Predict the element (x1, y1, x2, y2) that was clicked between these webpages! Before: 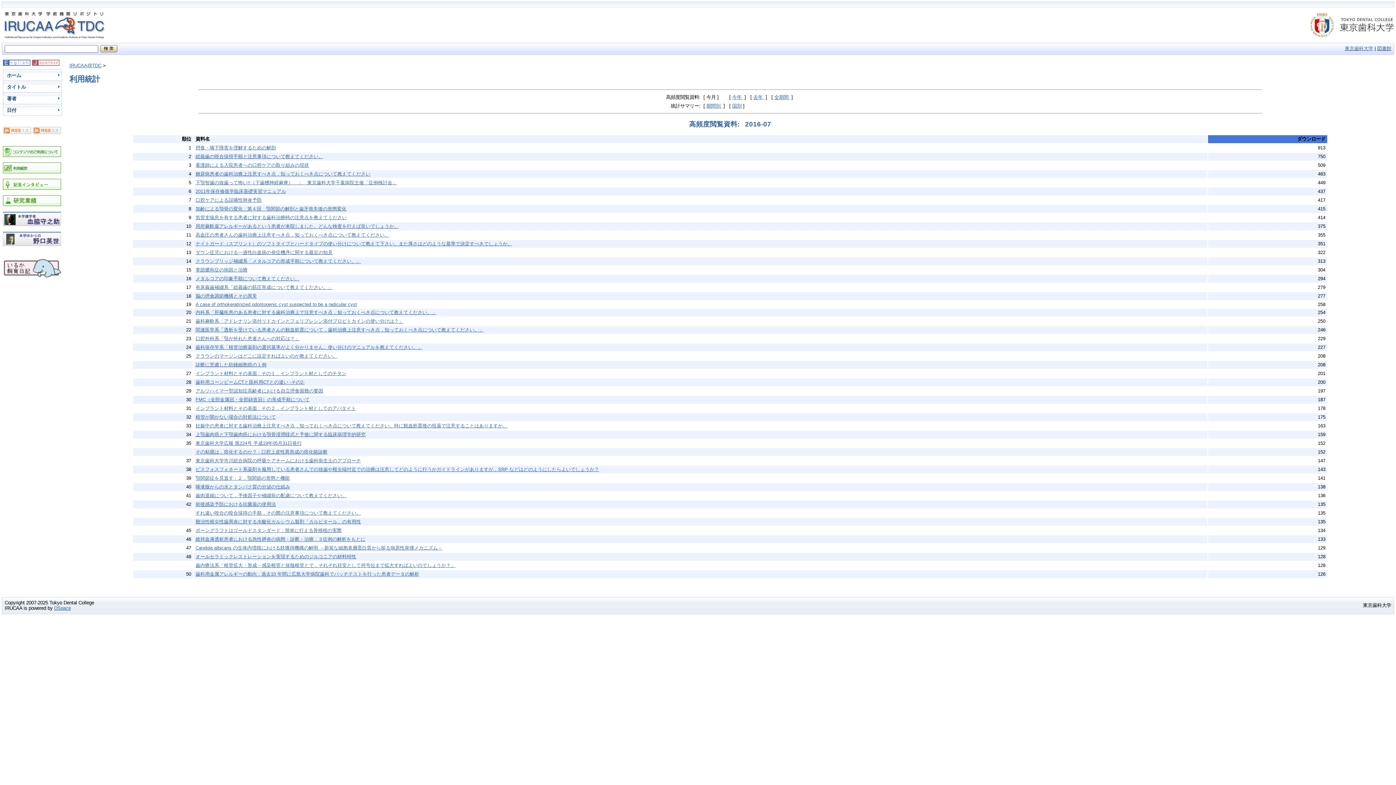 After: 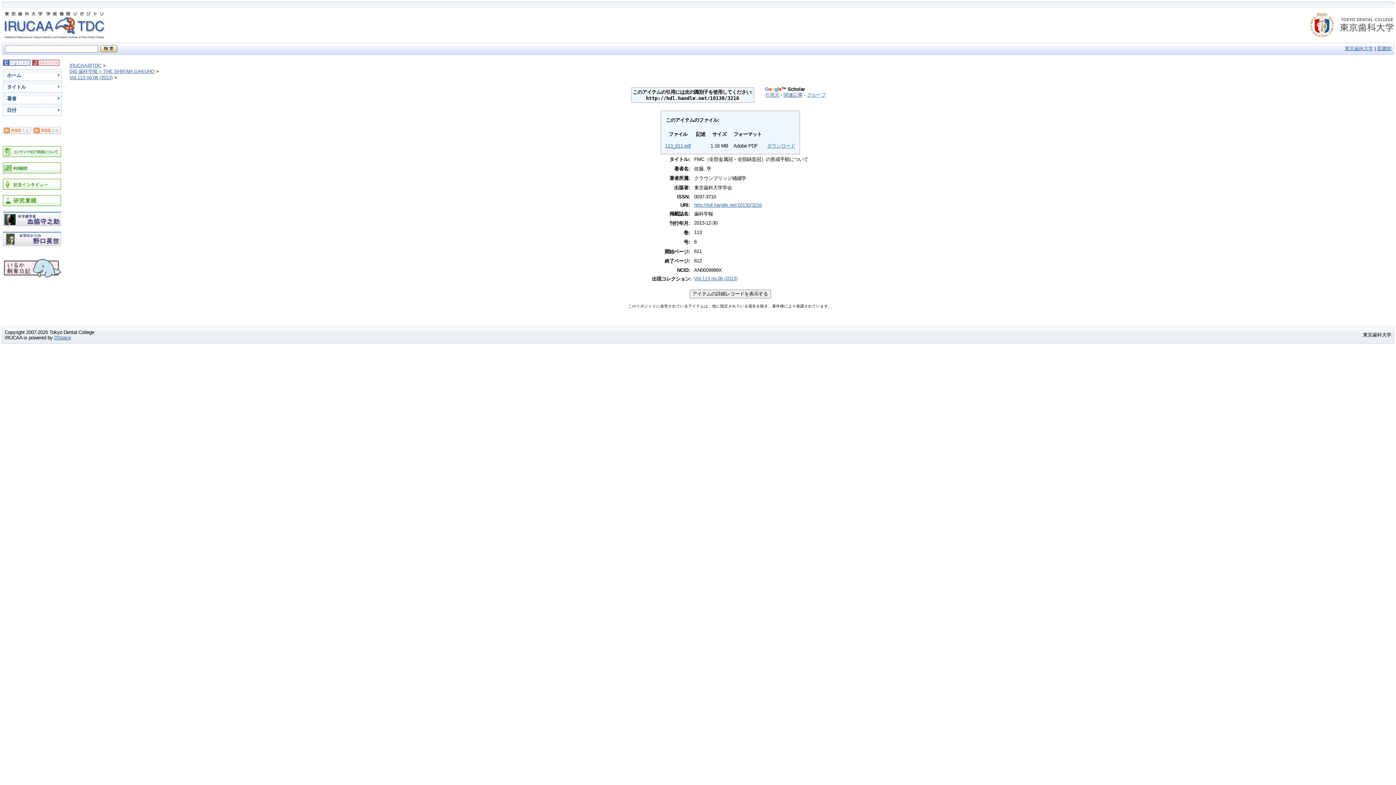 Action: bbox: (195, 397, 309, 402) label: FMC（全部金属冠・全部鋳造冠）の形成手順について